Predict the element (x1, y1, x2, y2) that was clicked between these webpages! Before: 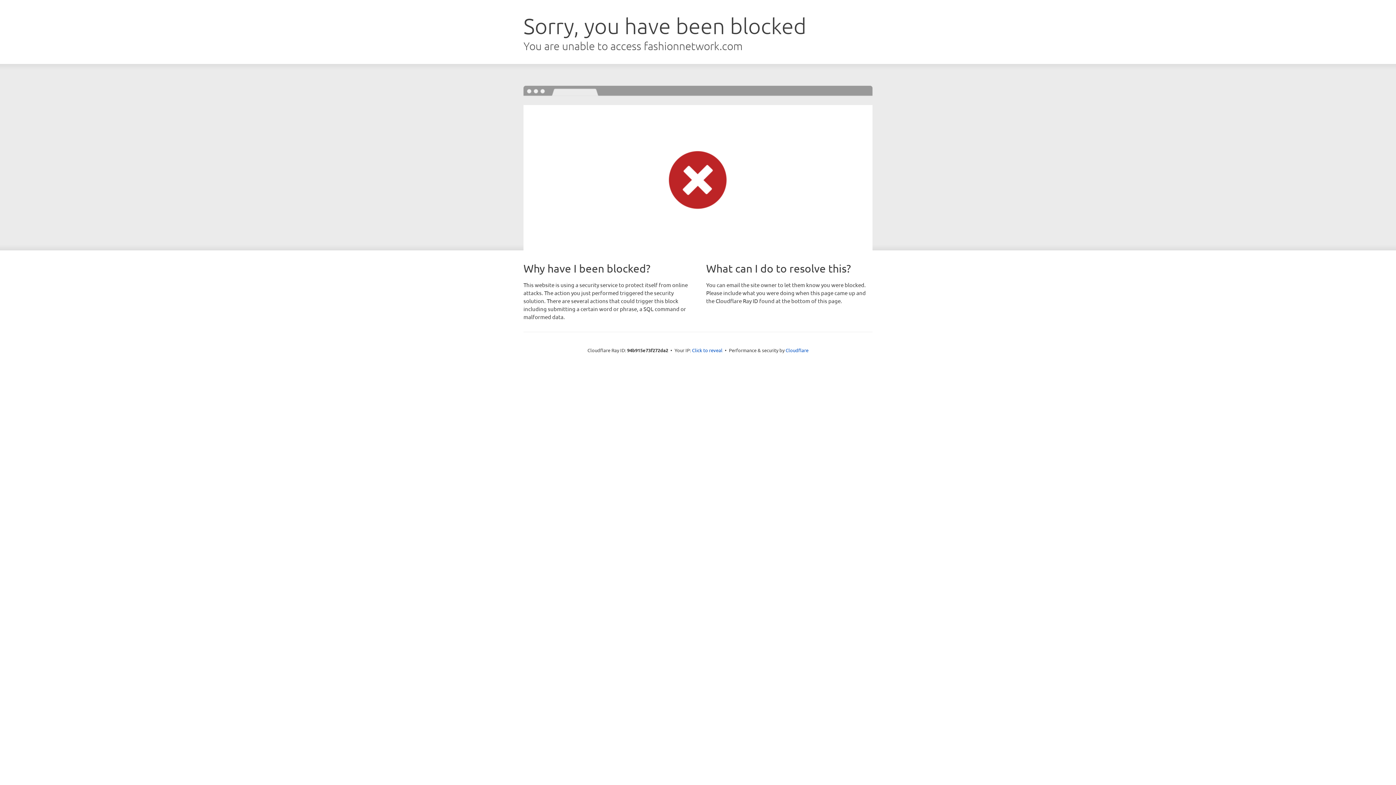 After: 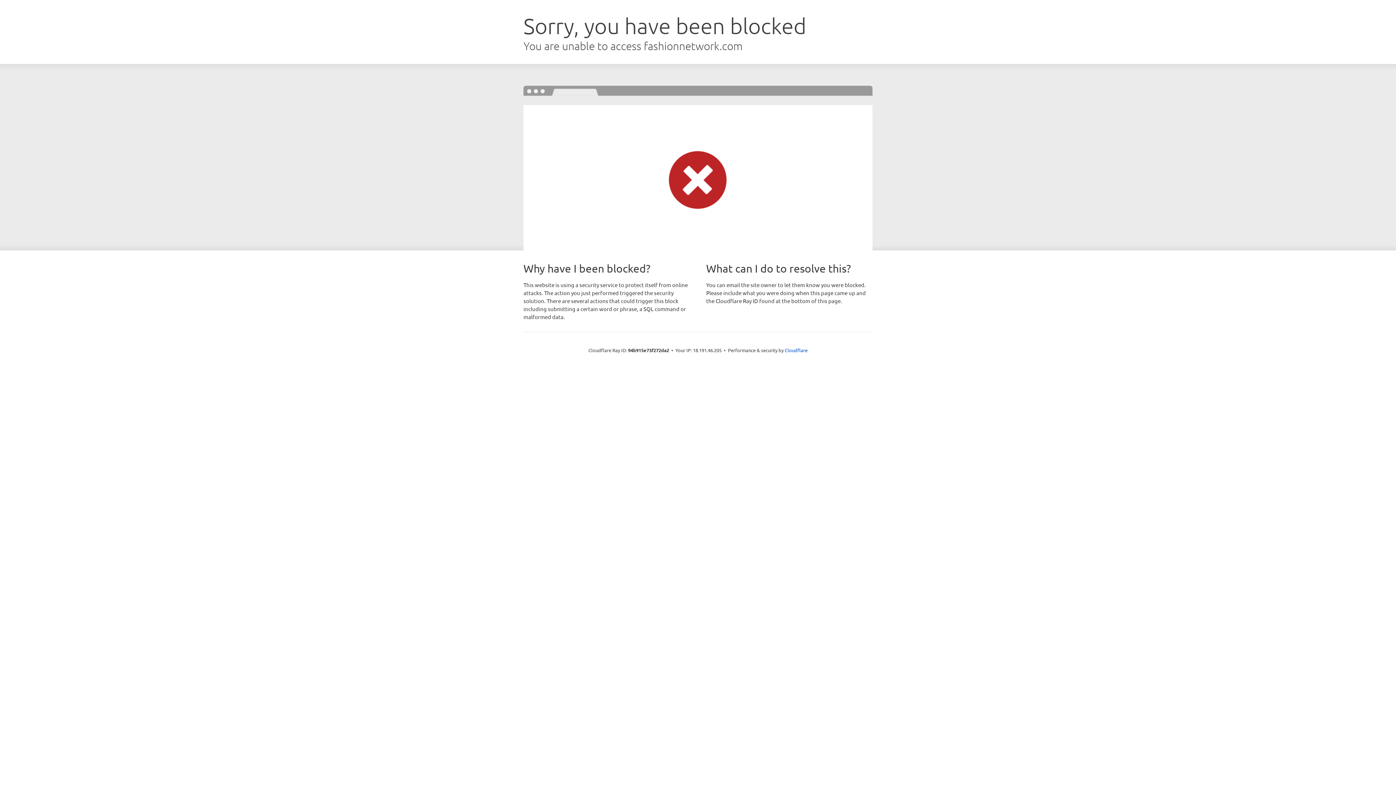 Action: label: Click to reveal bbox: (692, 346, 722, 353)